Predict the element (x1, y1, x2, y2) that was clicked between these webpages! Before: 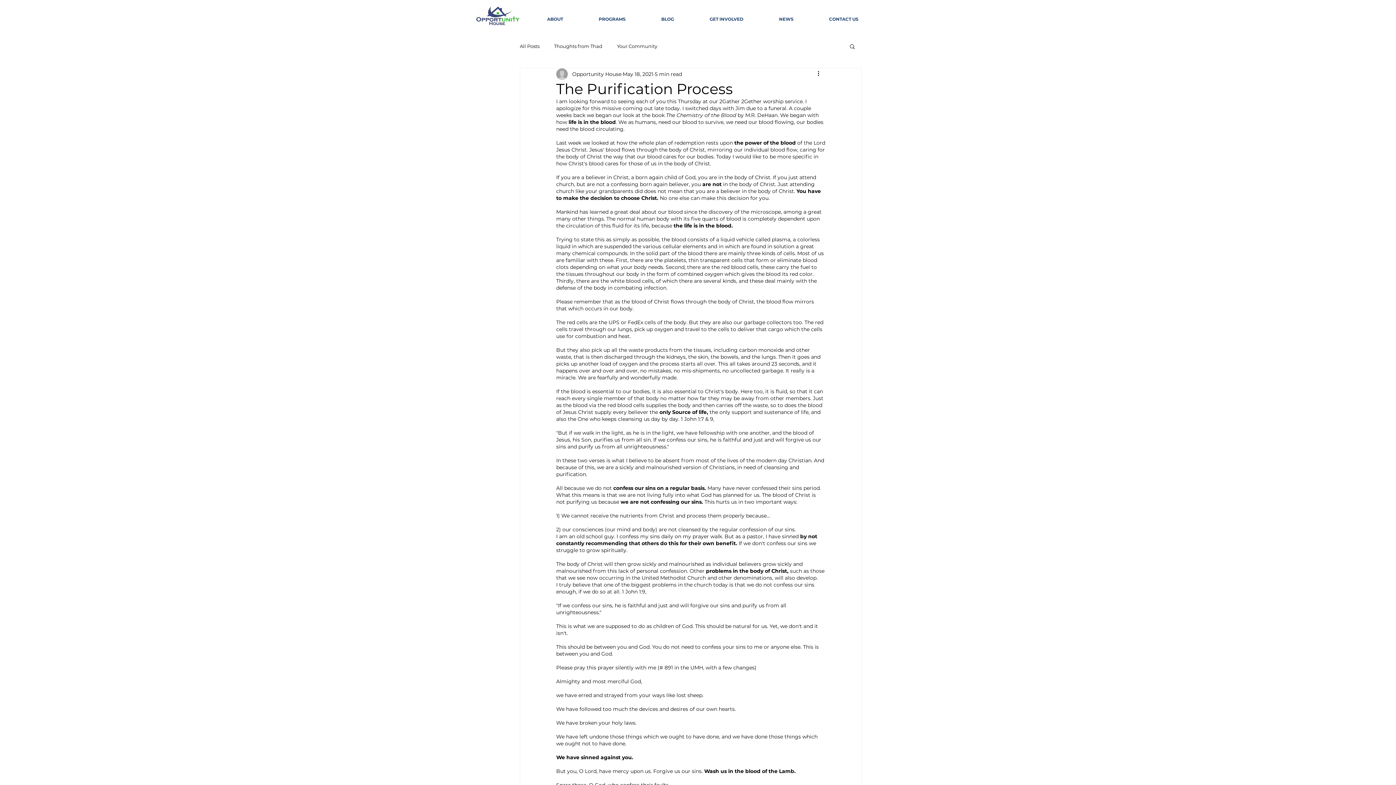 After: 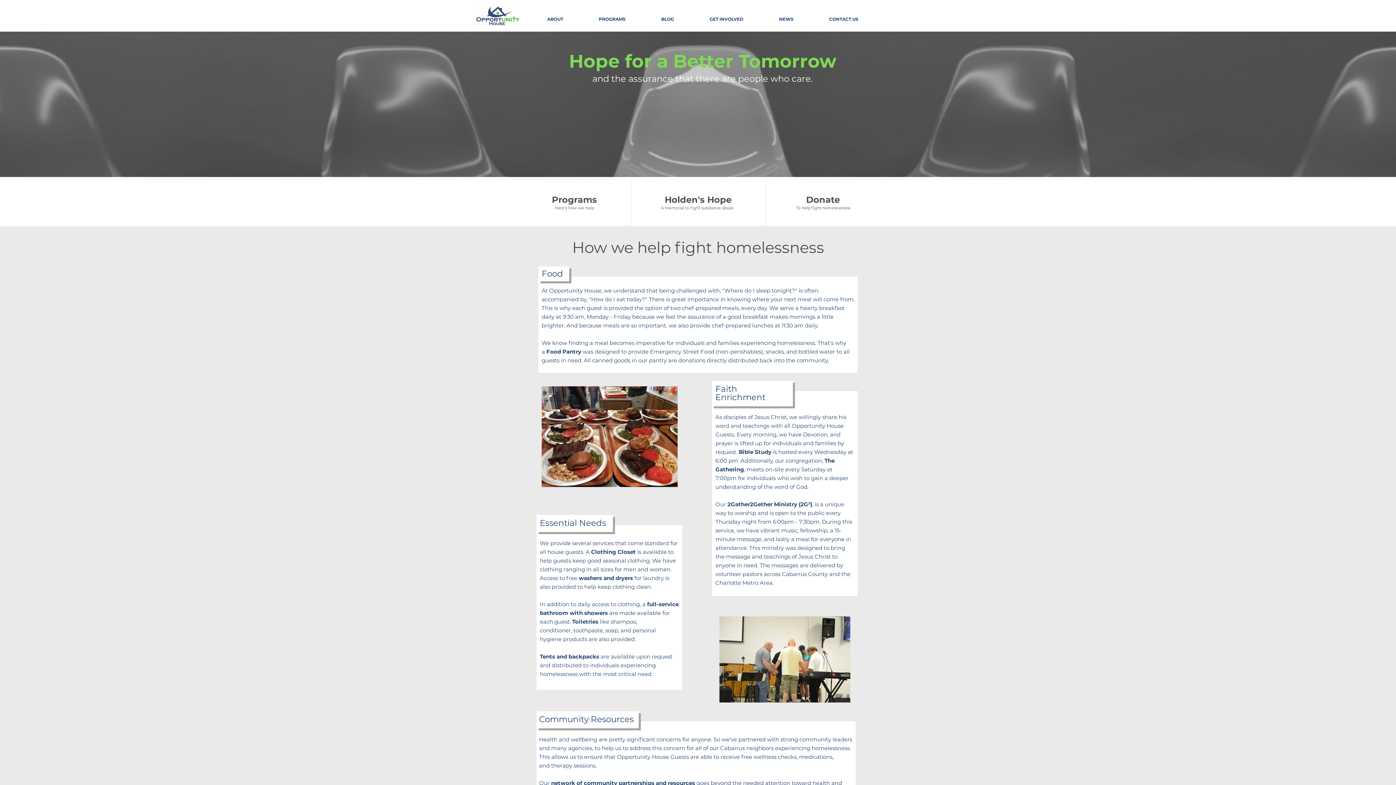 Action: bbox: (476, 6, 520, 25)